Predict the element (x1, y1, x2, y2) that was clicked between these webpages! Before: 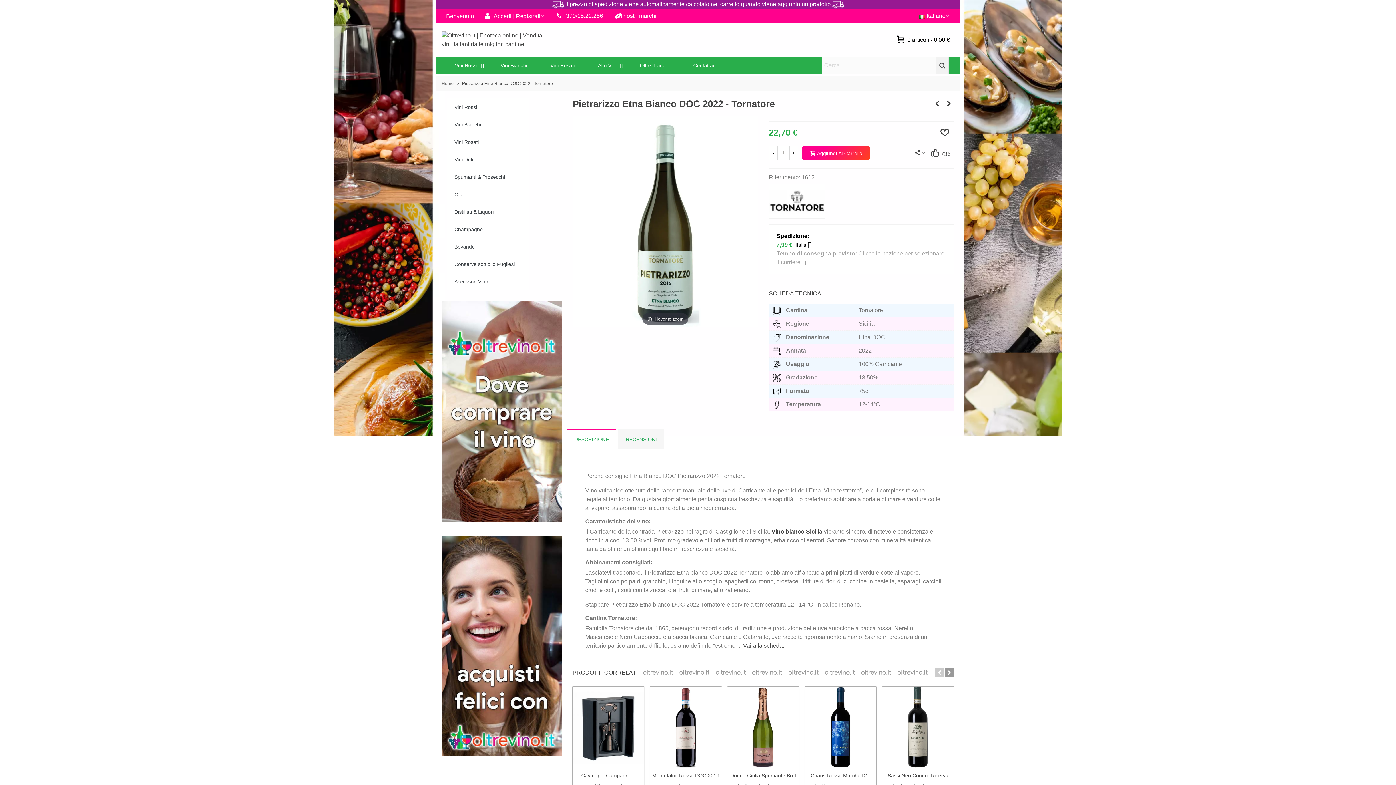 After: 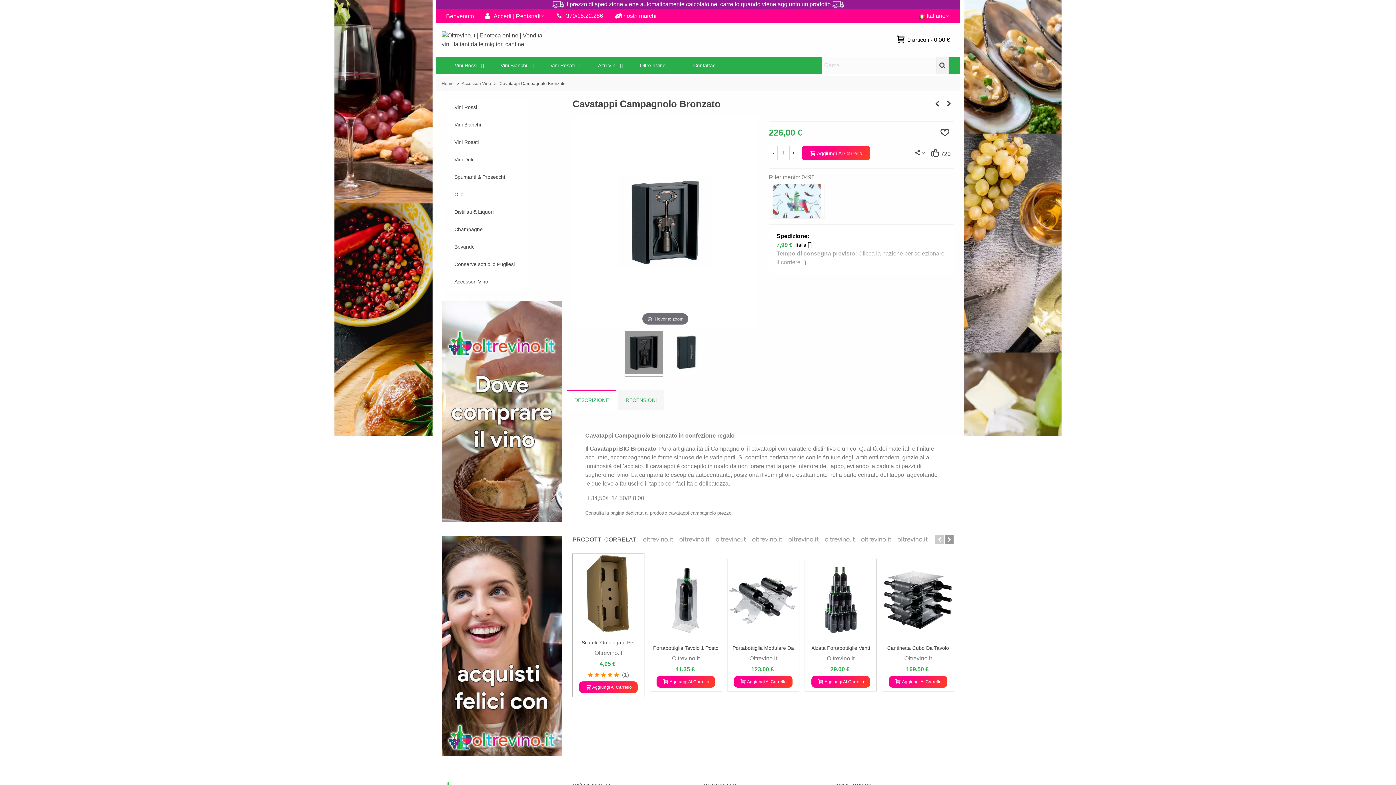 Action: label: Cavatappi Campagnolo Bronzato bbox: (574, 772, 642, 787)